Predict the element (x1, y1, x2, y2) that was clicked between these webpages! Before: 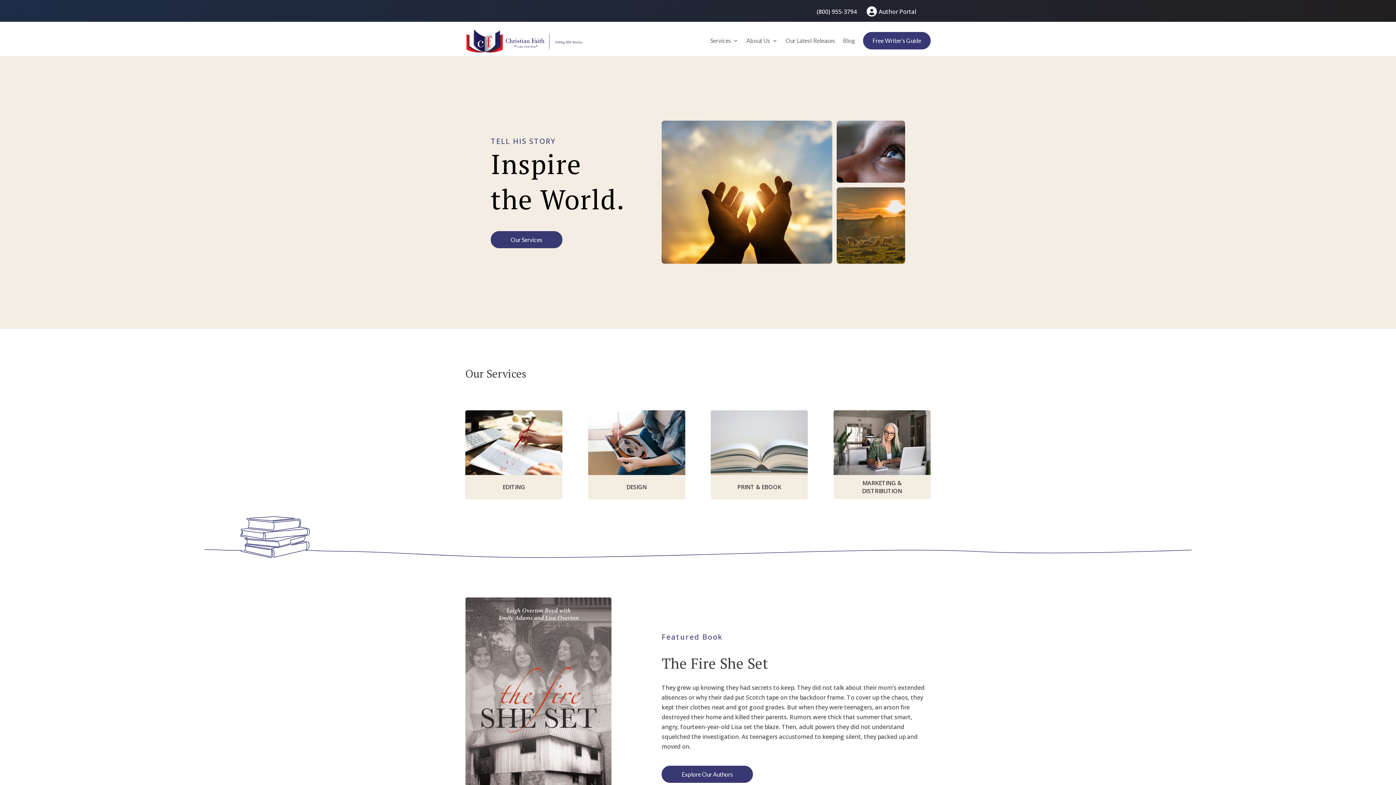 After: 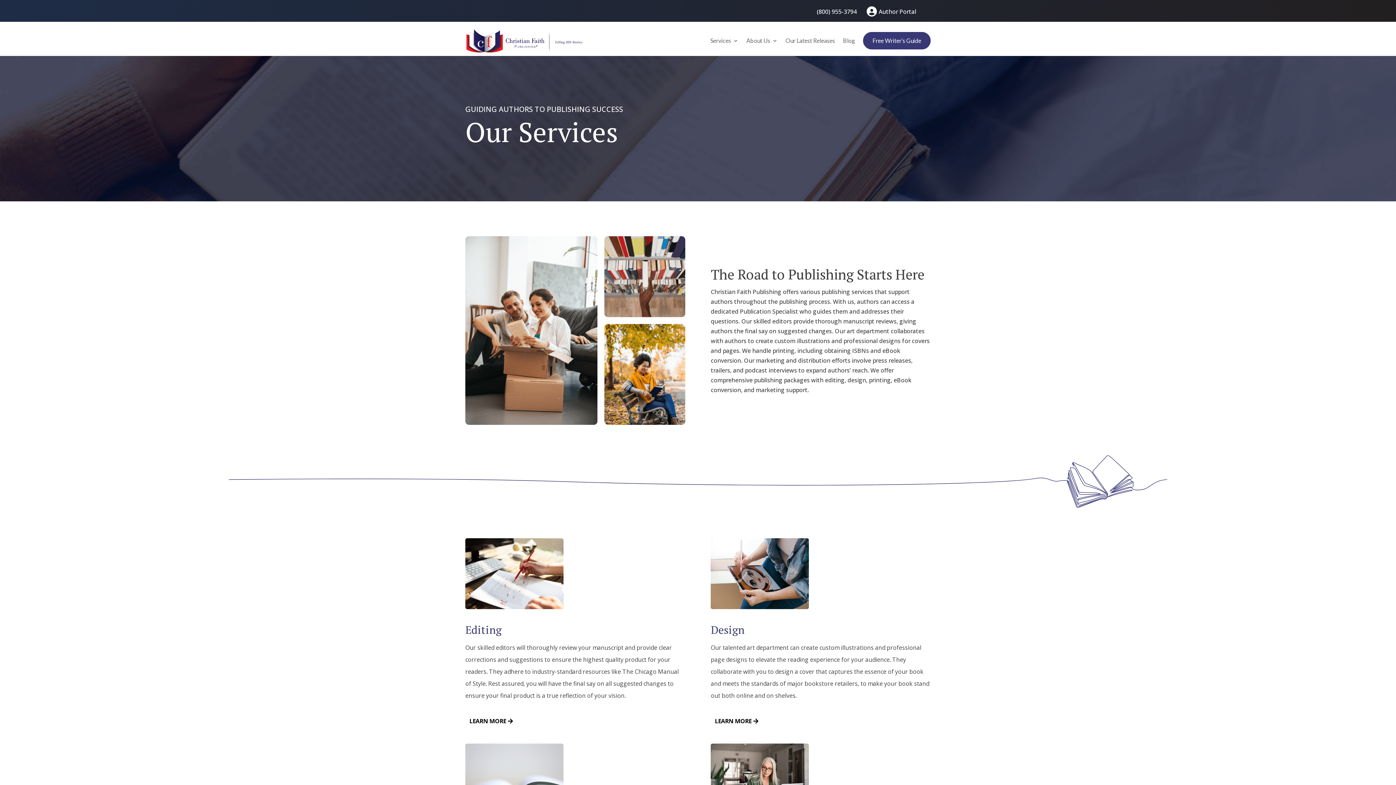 Action: label: Our Services bbox: (490, 231, 562, 248)